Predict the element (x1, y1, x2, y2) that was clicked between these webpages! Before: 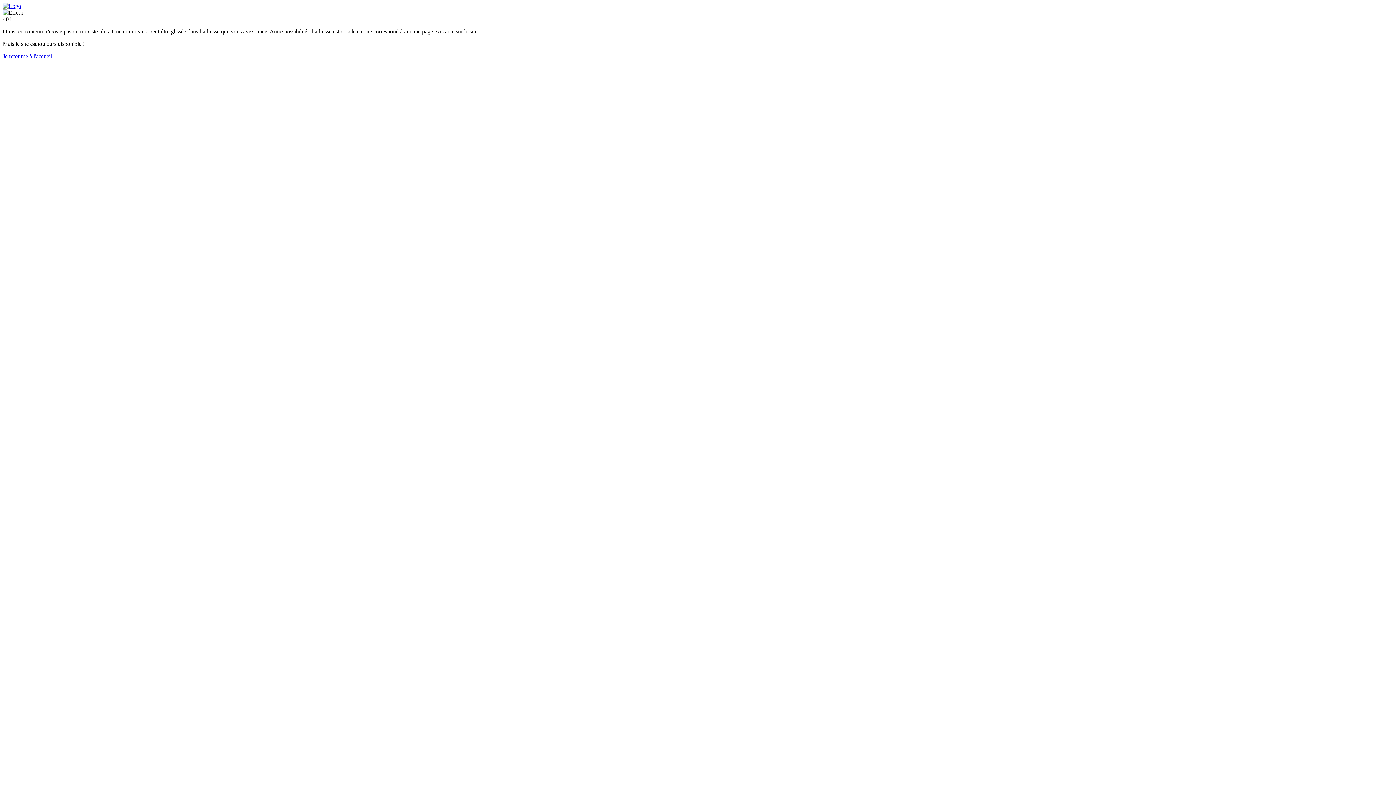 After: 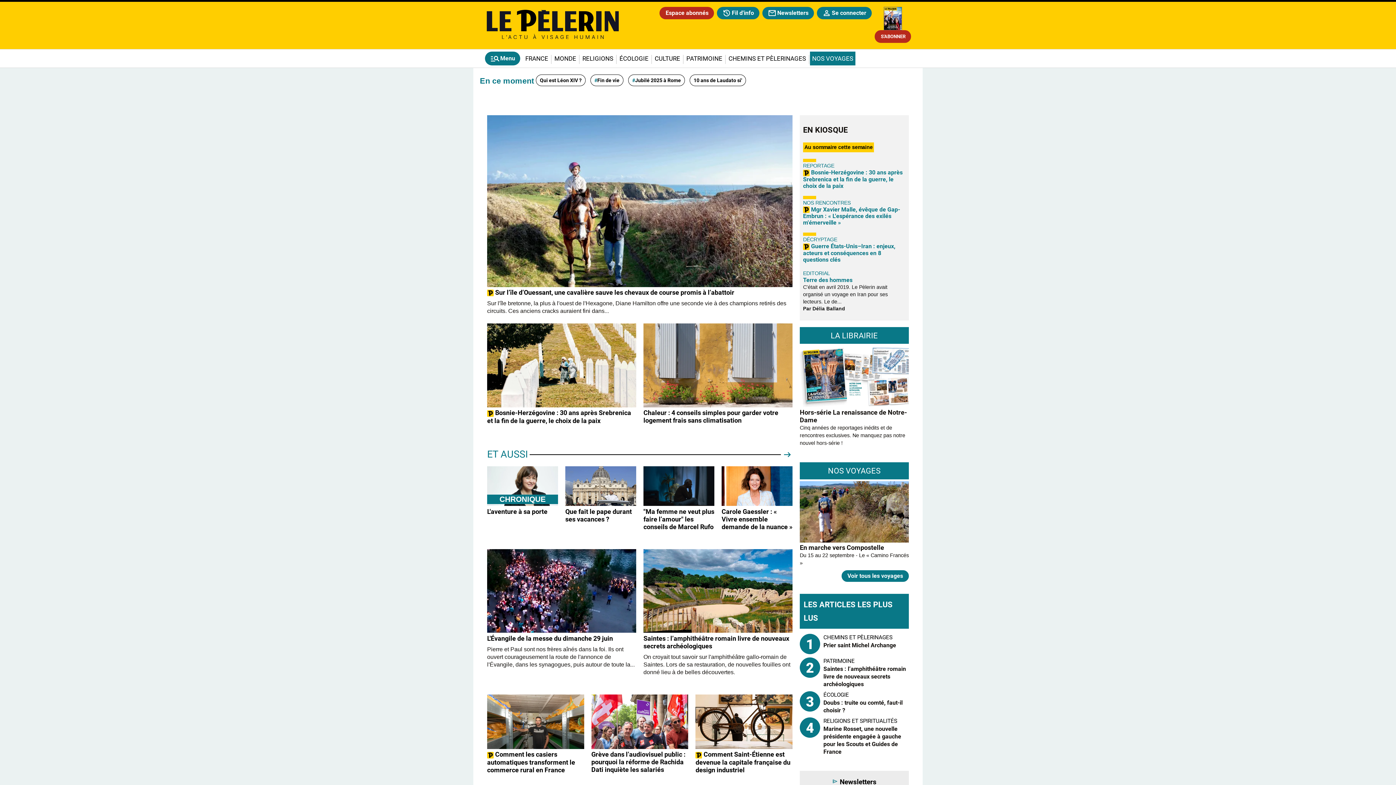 Action: bbox: (2, 53, 52, 59) label: Je retourne à l'accueil